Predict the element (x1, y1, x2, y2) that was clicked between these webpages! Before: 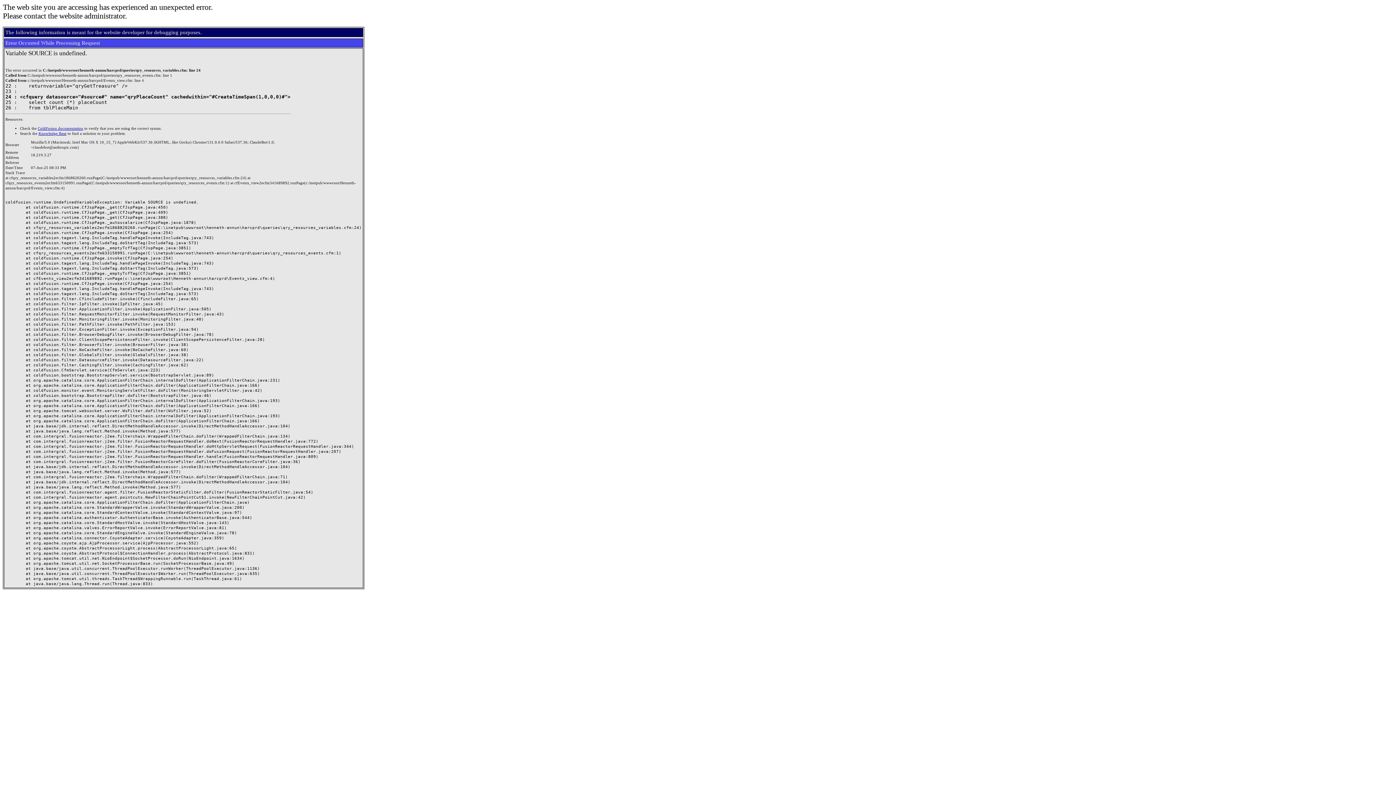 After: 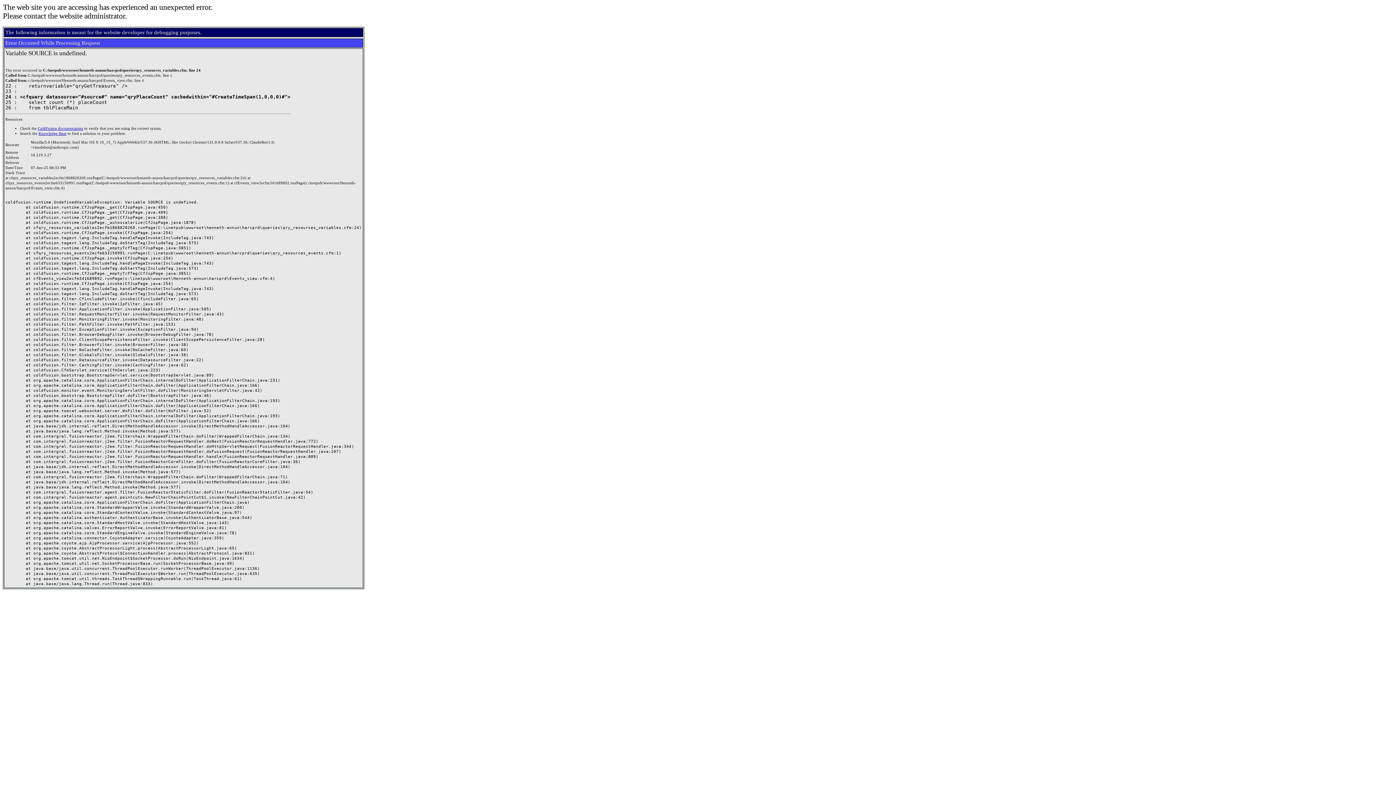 Action: bbox: (38, 131, 66, 135) label: Knowledge Base